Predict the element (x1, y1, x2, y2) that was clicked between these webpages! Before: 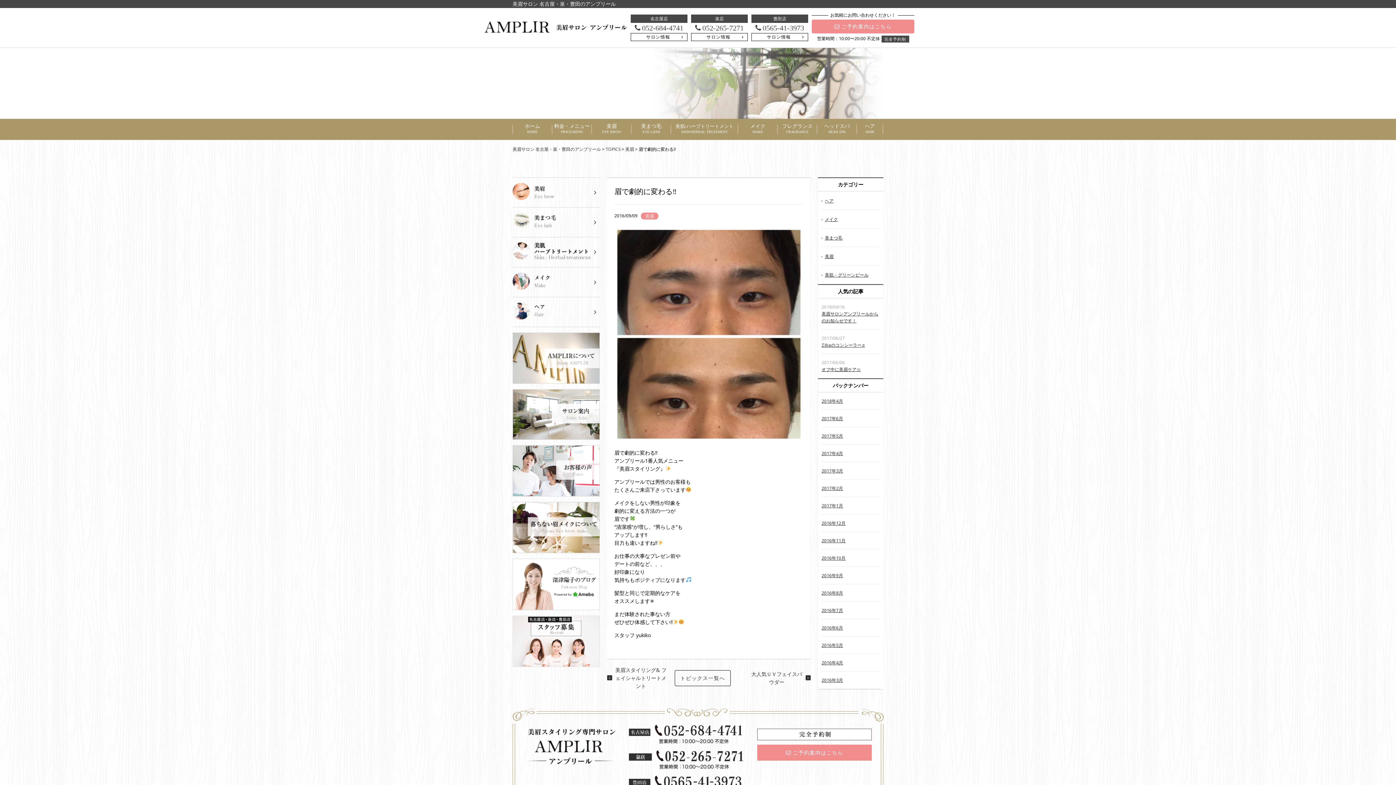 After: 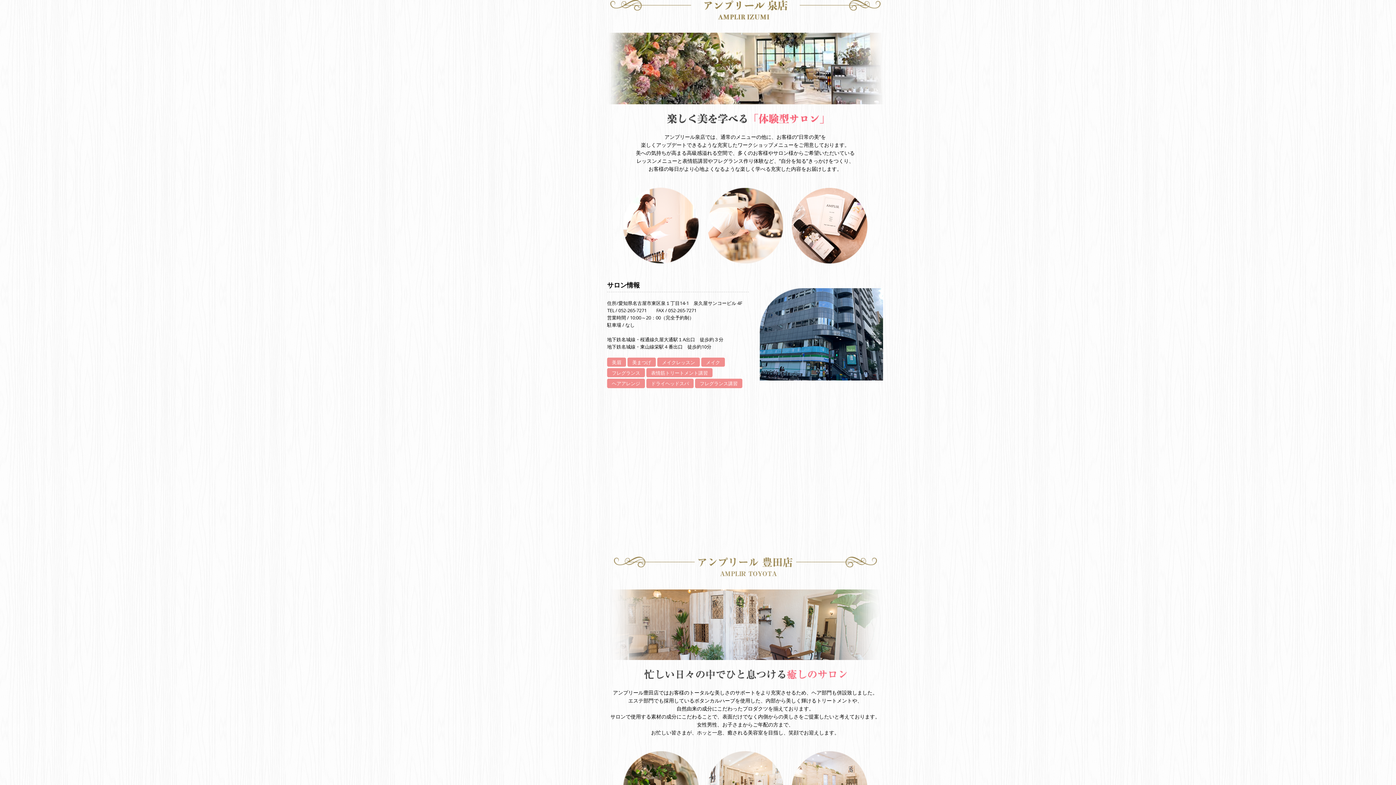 Action: bbox: (691, 33, 748, 41) label: サロン情報